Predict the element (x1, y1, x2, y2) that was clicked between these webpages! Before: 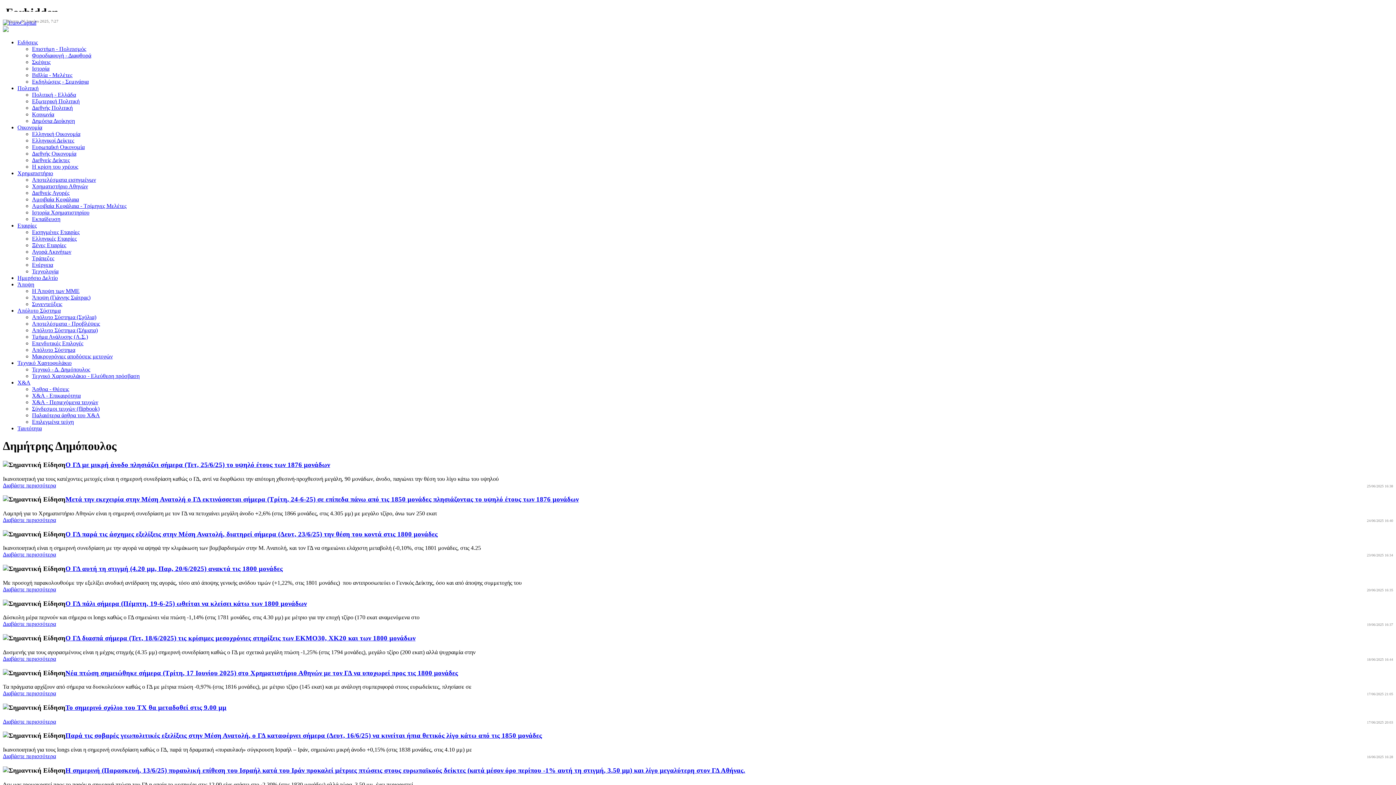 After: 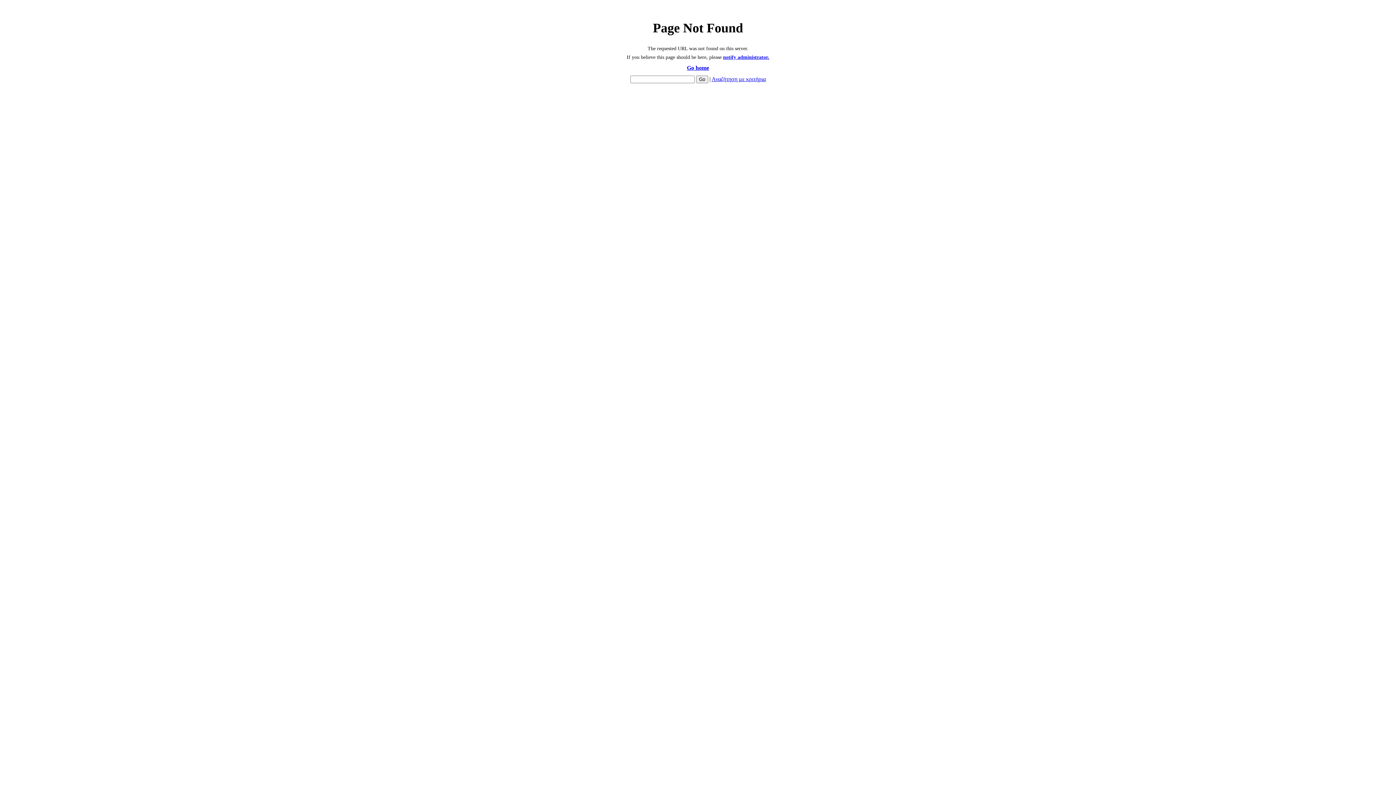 Action: bbox: (17, 39, 37, 45) label: Ειδήσεις